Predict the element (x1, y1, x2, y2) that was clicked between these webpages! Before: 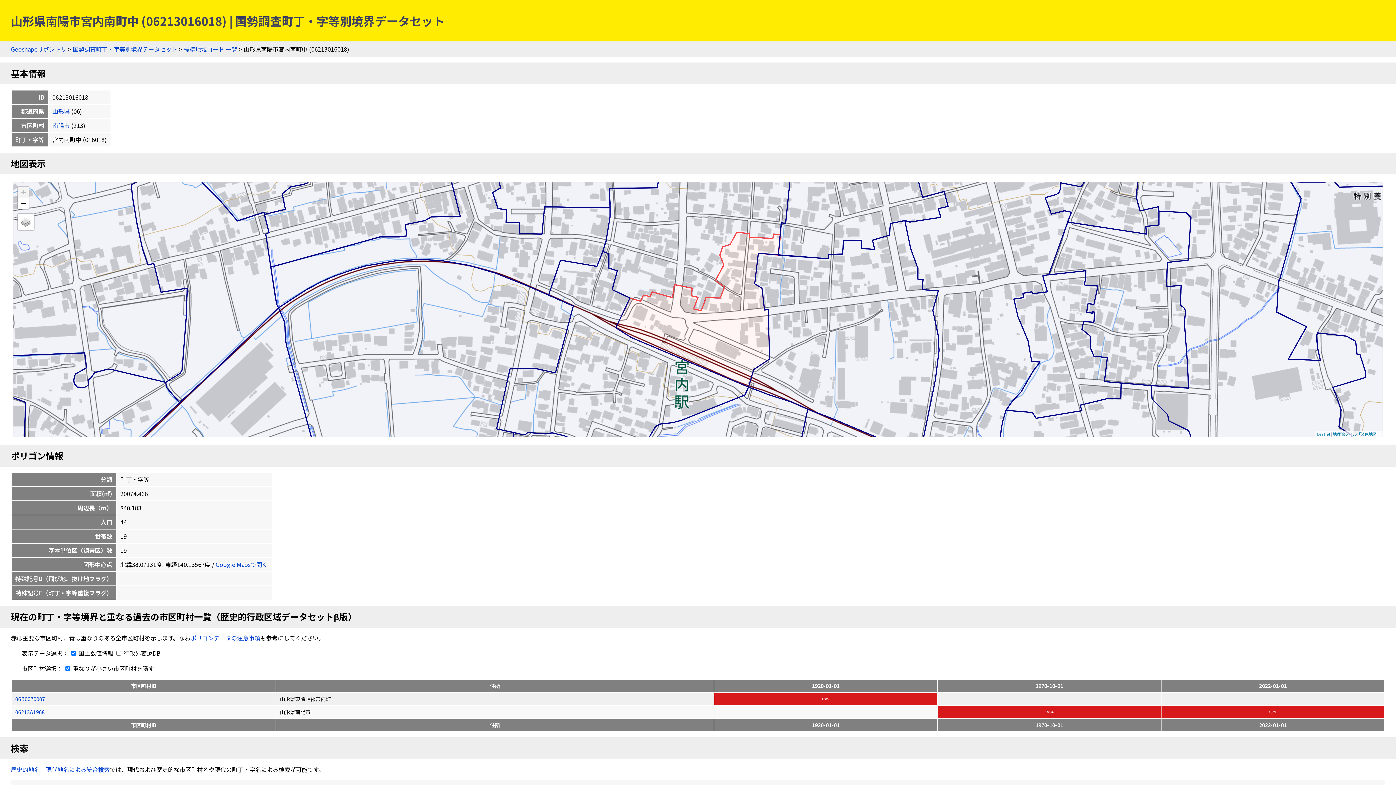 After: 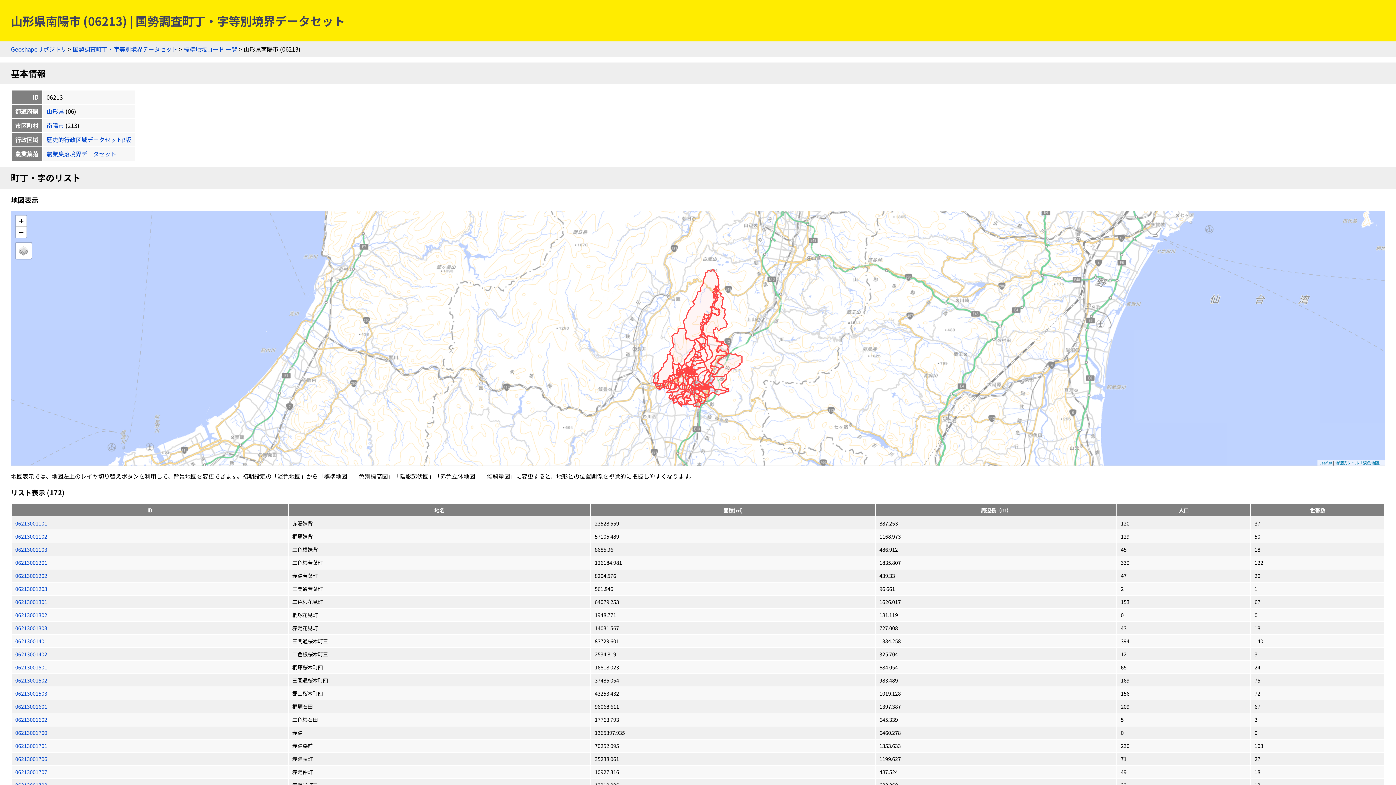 Action: bbox: (52, 121, 69, 129) label: 南陽市